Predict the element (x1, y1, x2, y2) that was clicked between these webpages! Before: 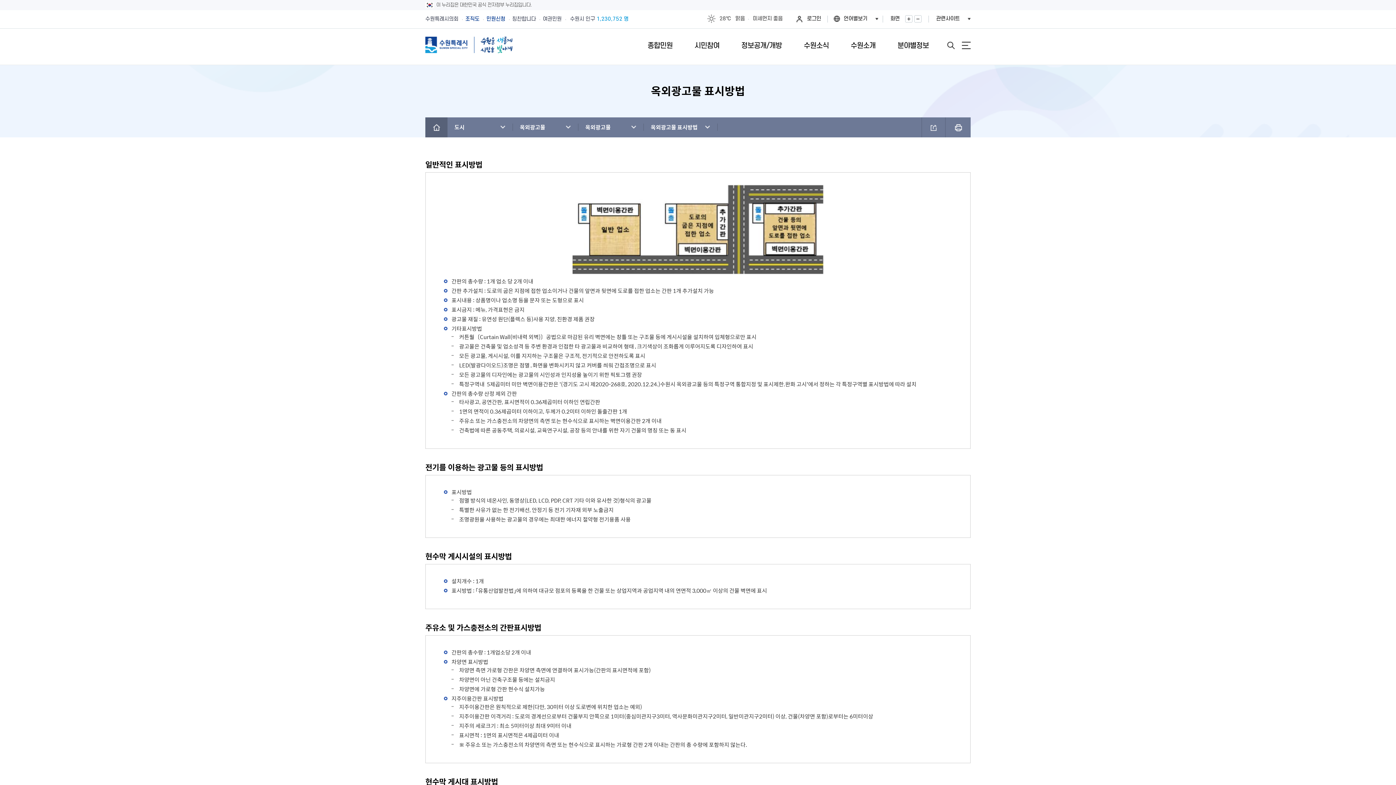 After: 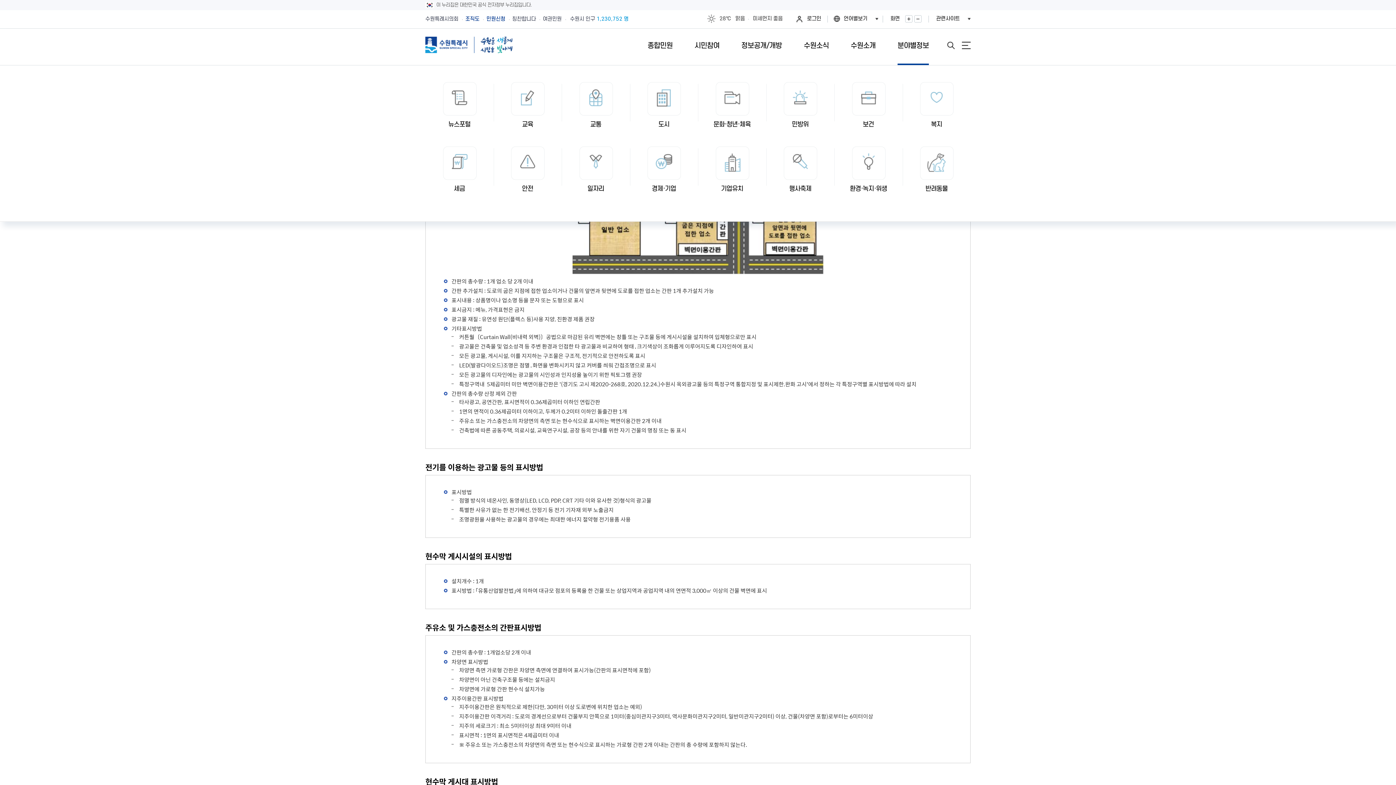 Action: label: 분야별정보 bbox: (897, 28, 929, 65)